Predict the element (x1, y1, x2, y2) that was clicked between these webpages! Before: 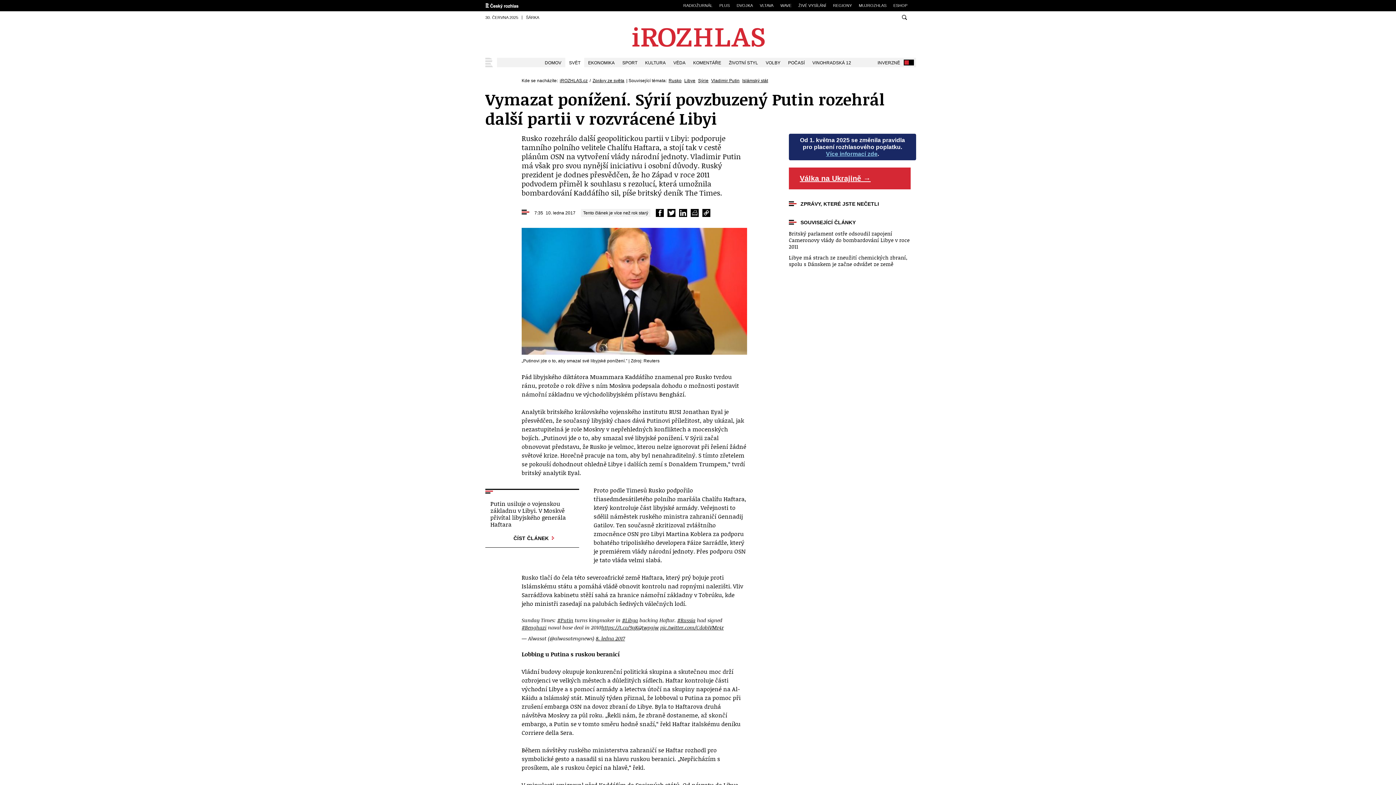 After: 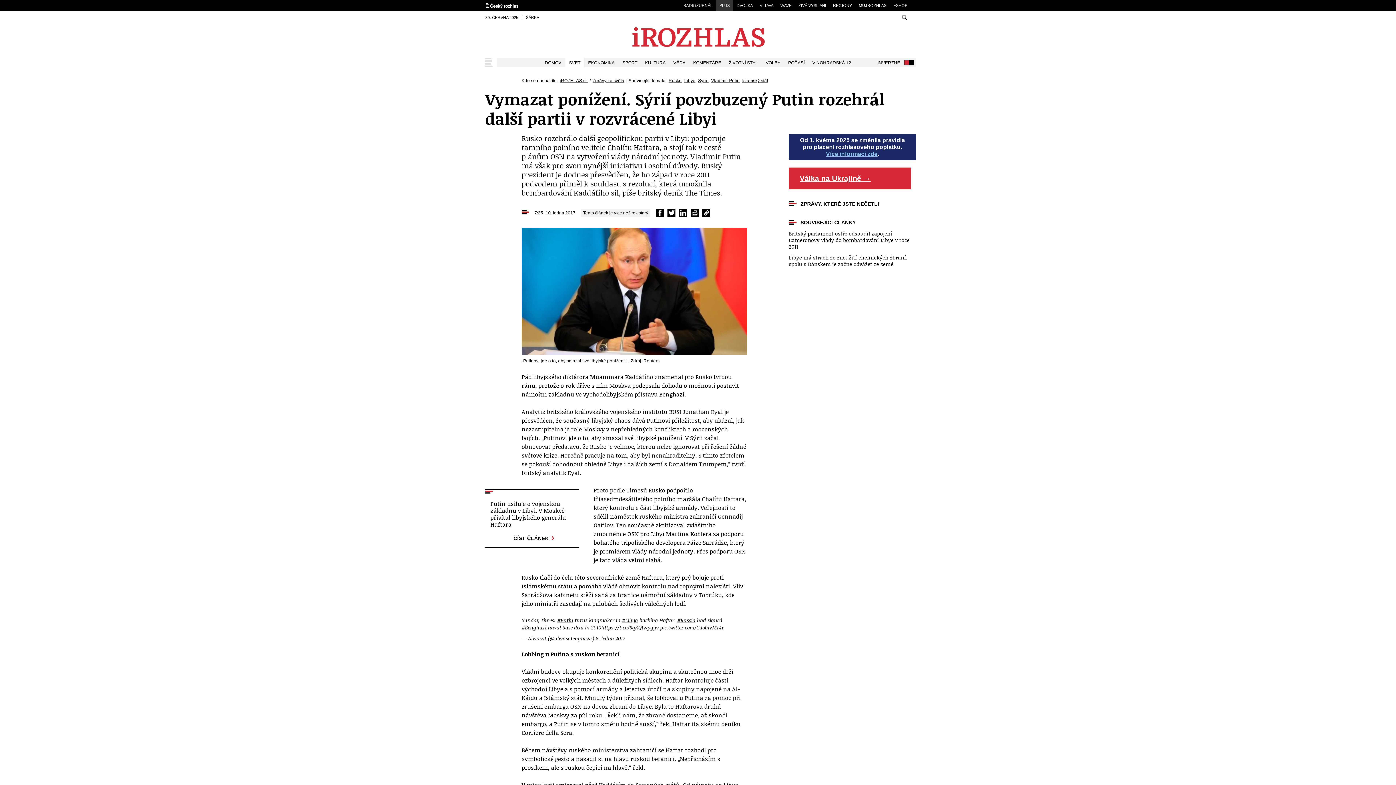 Action: label: PLUS bbox: (716, 0, 733, 11)